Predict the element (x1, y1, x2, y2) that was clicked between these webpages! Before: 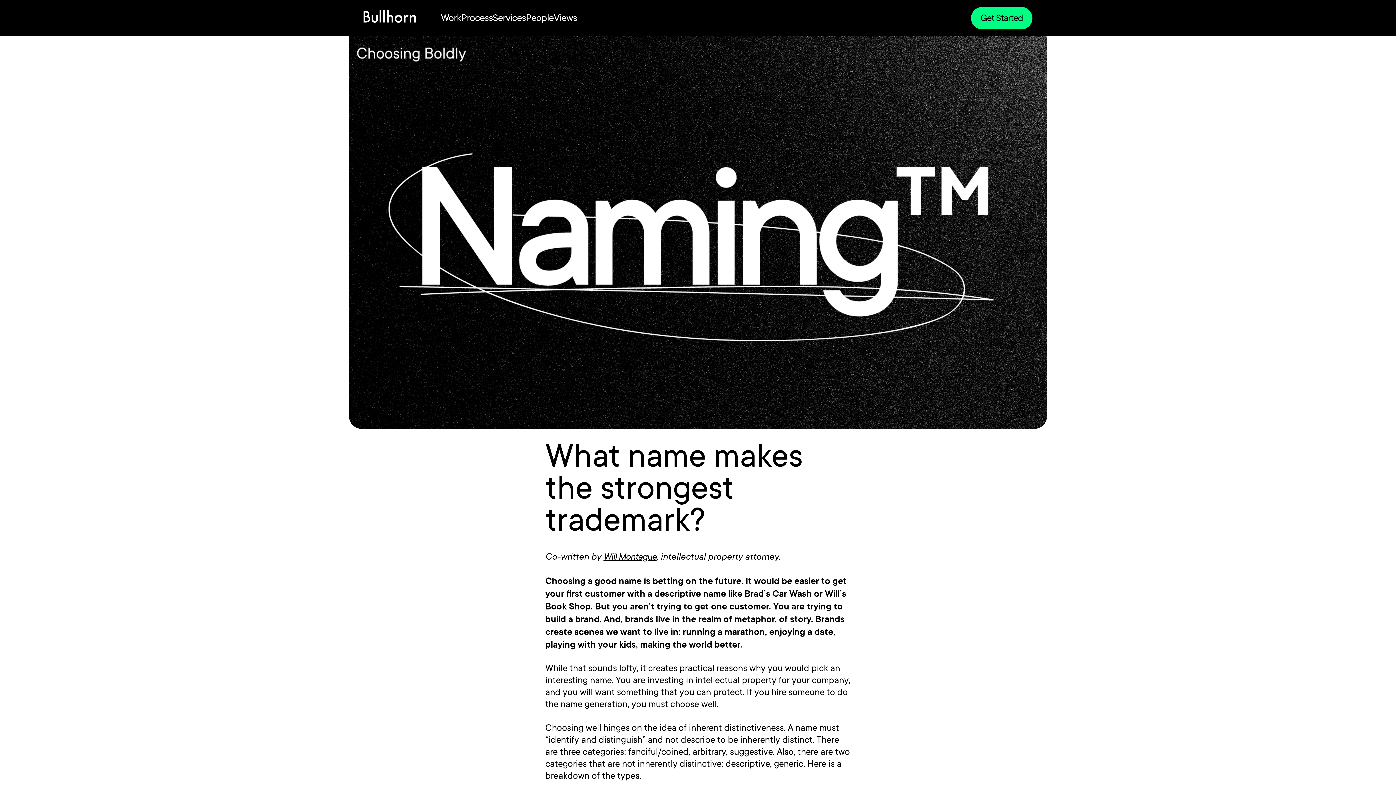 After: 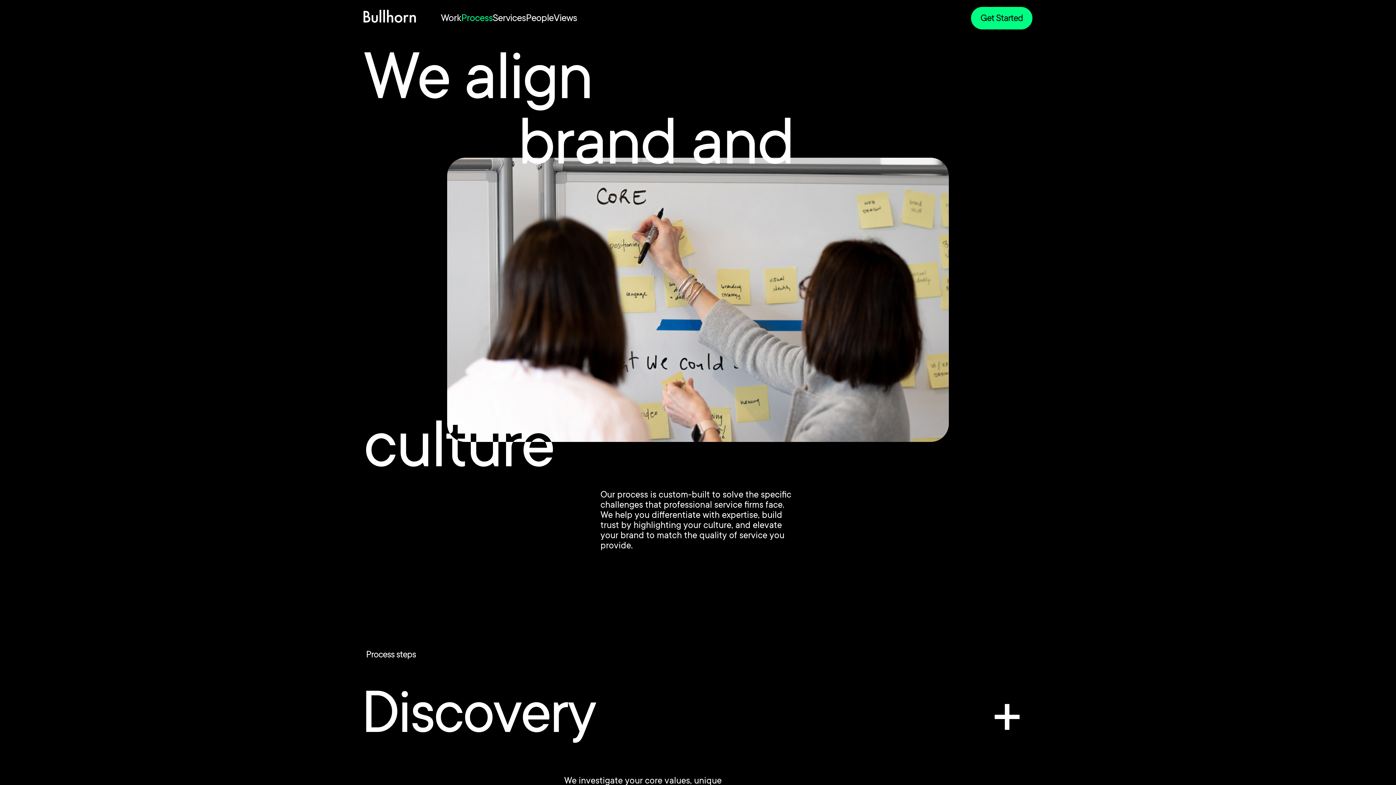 Action: label: Process bbox: (461, 12, 492, 24)